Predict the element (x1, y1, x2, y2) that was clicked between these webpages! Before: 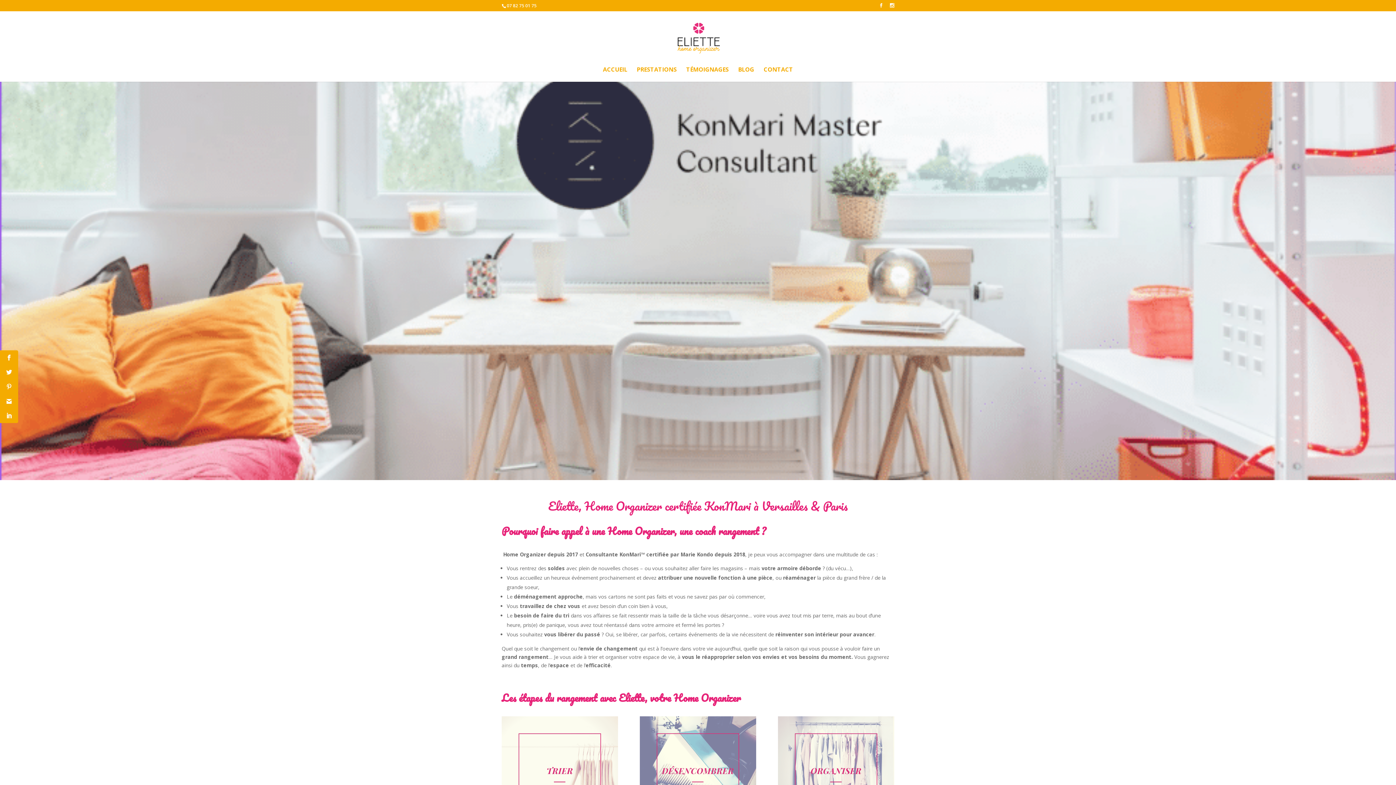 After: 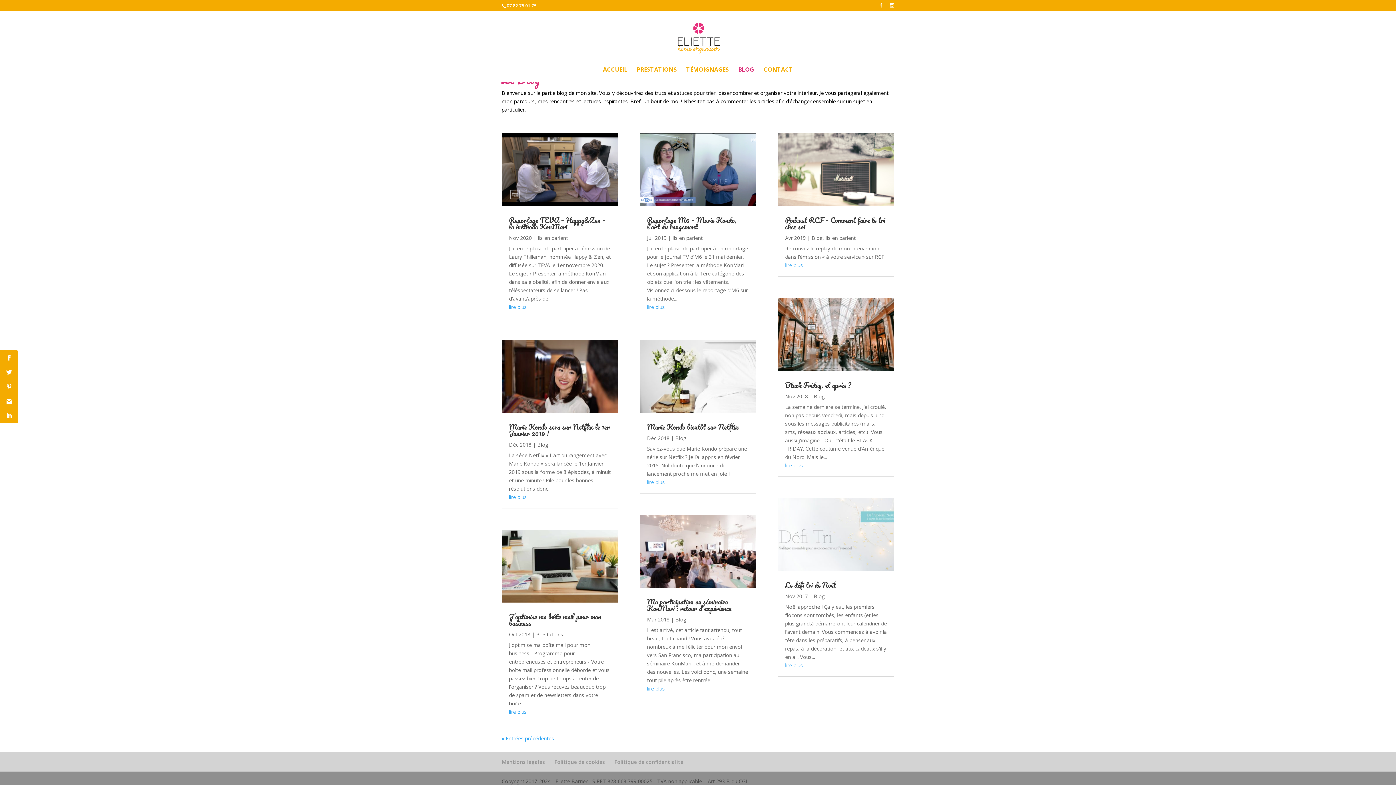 Action: label: BLOG bbox: (738, 66, 754, 81)